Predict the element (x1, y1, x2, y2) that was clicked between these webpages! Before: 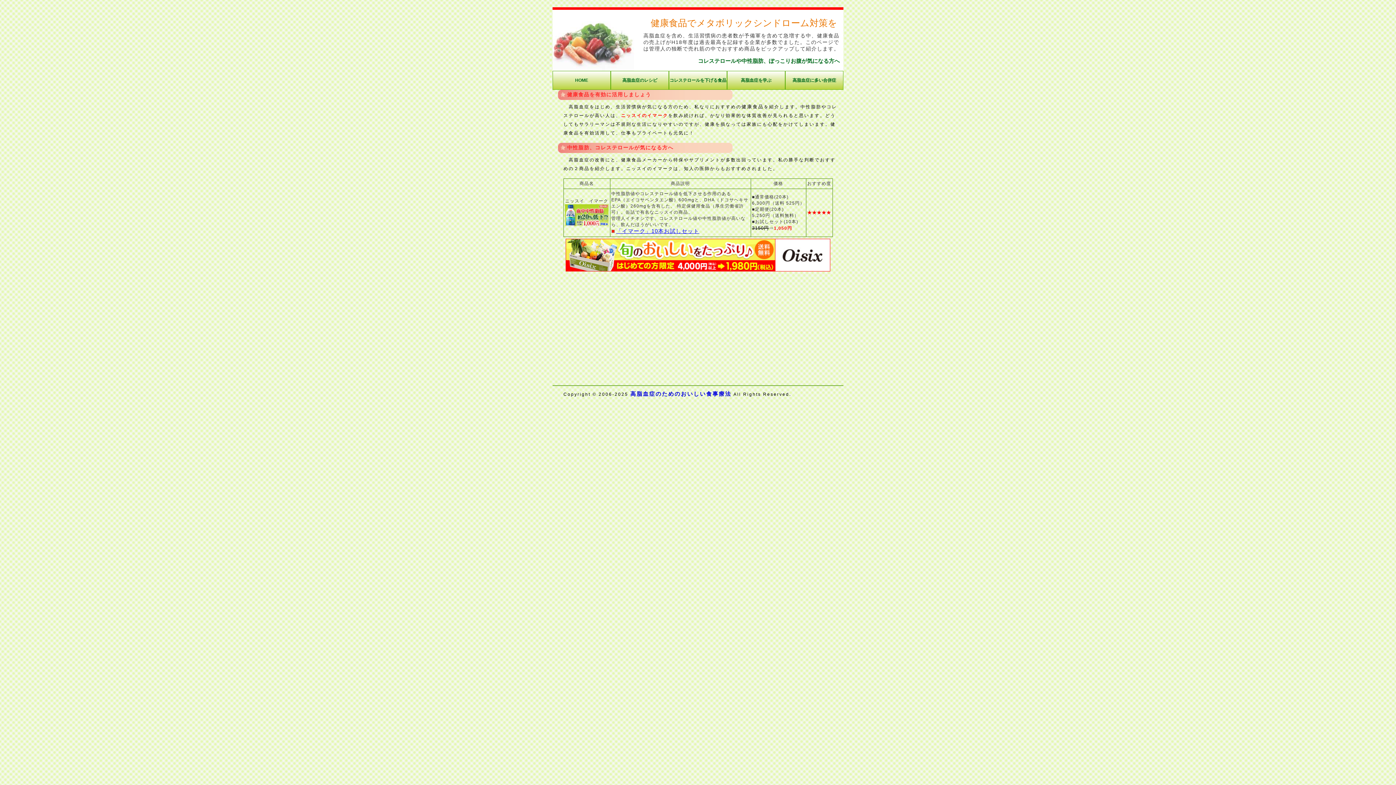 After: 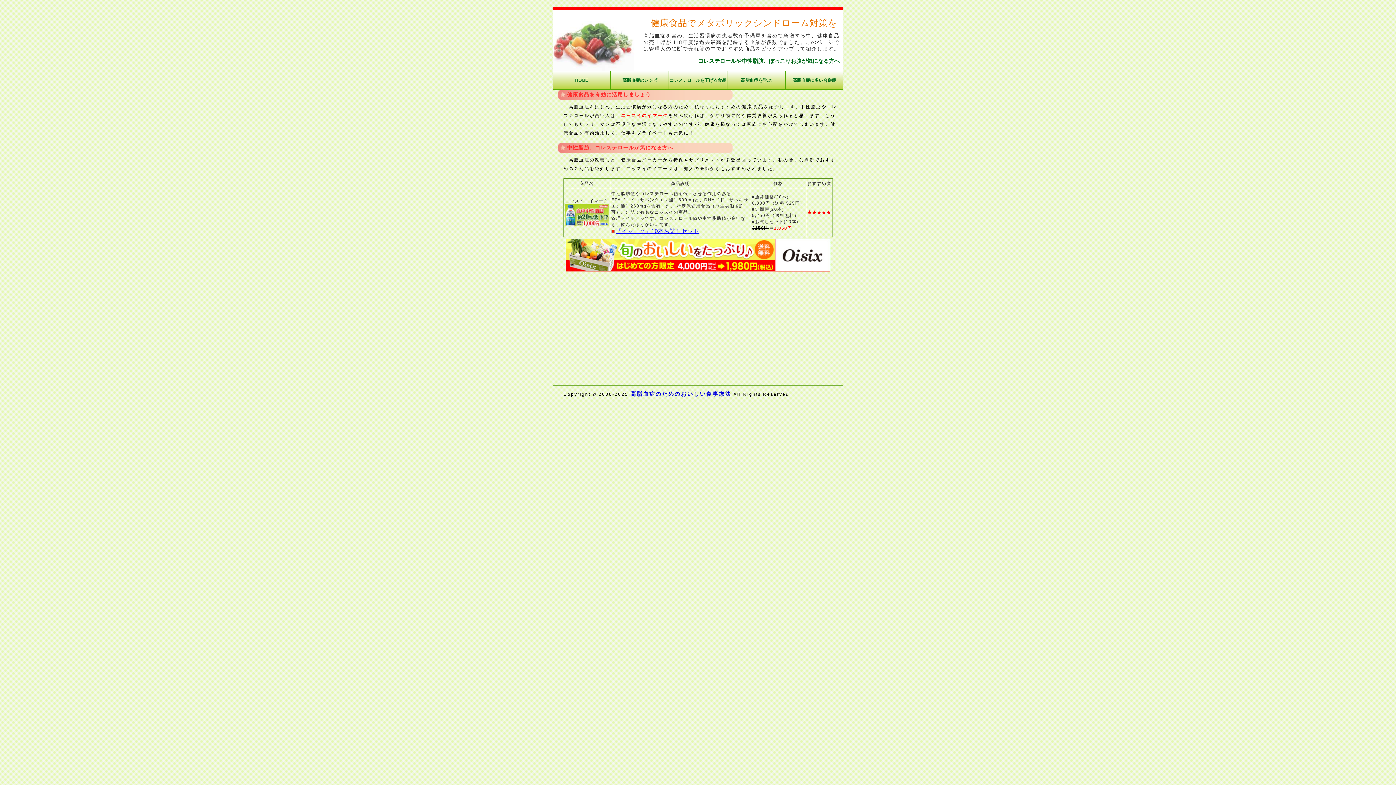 Action: bbox: (565, 266, 830, 272)